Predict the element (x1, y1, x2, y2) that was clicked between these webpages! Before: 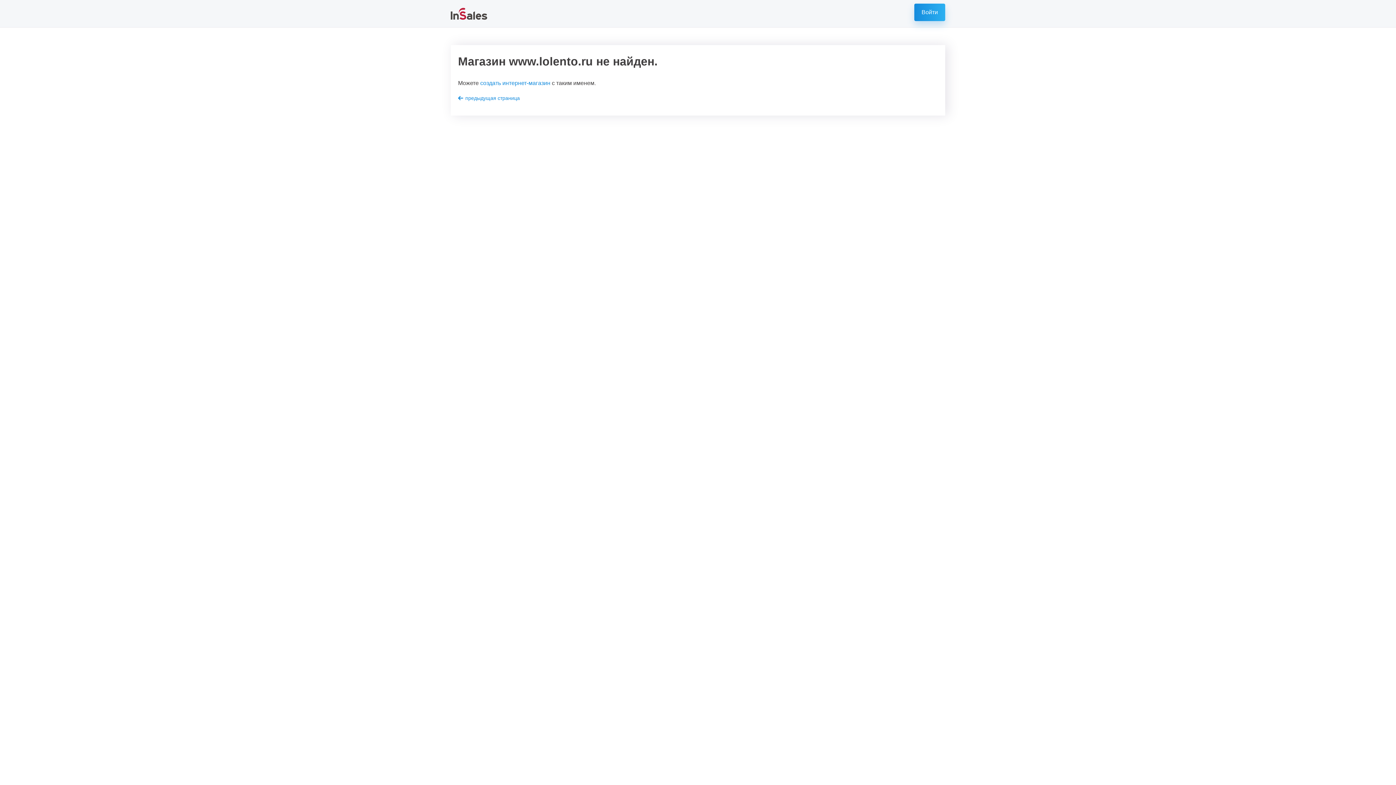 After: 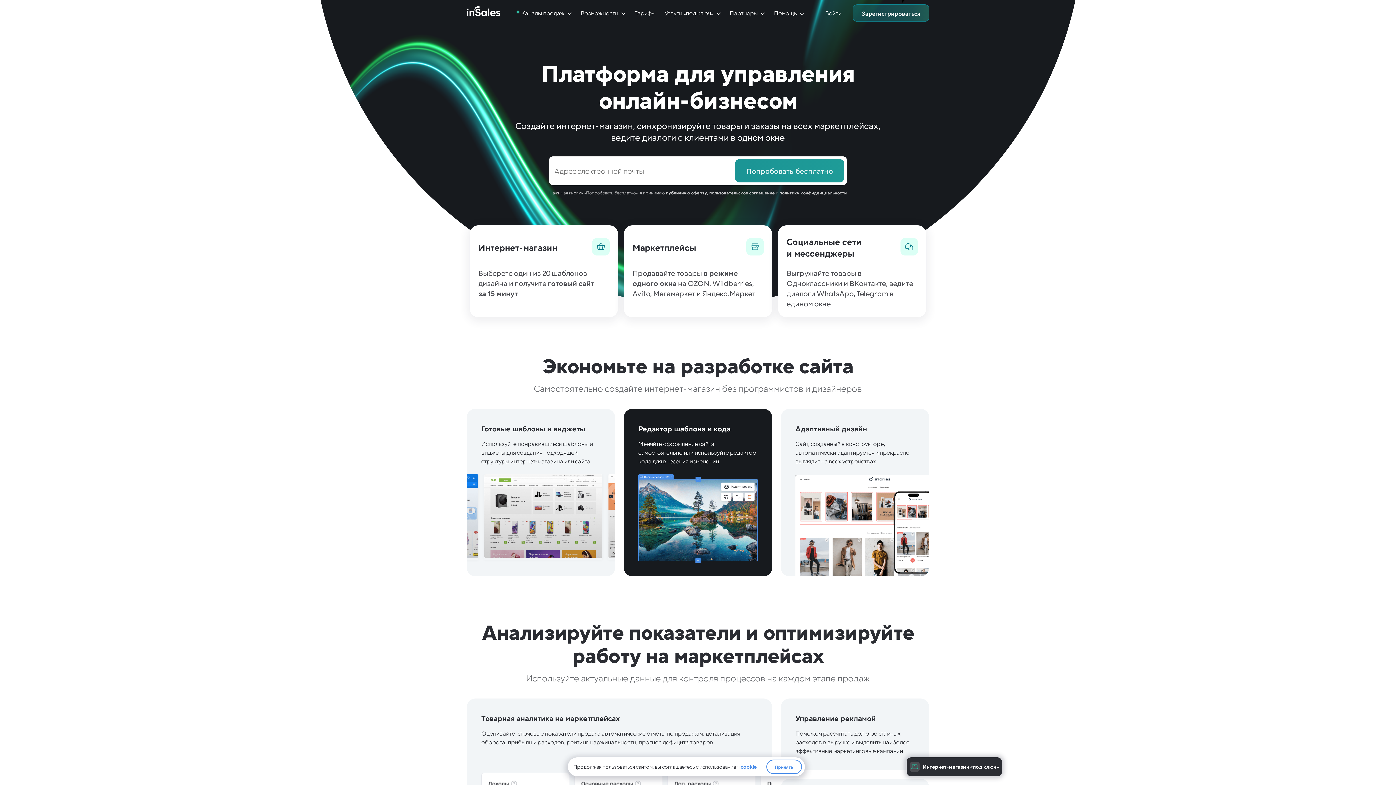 Action: bbox: (480, 80, 550, 86) label: создать интернет-магазин